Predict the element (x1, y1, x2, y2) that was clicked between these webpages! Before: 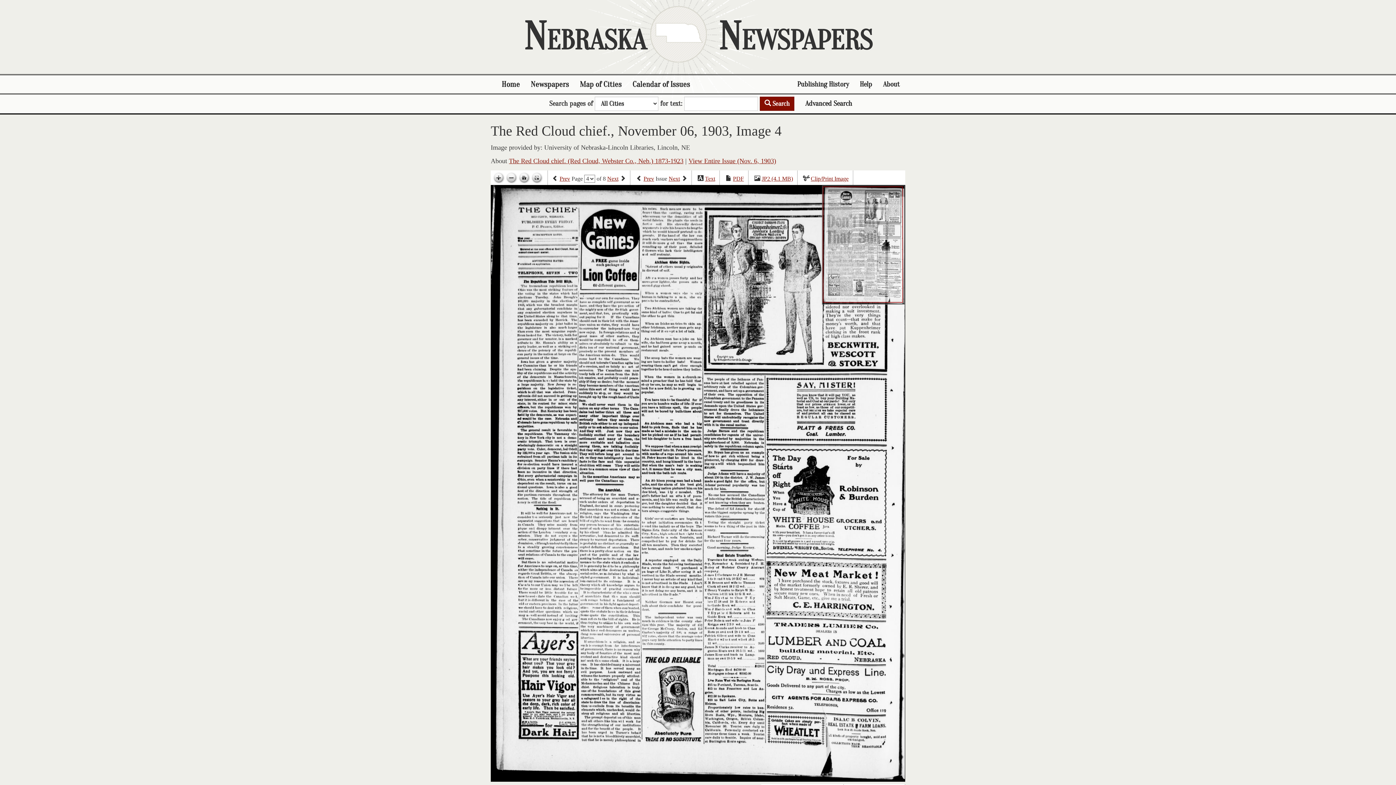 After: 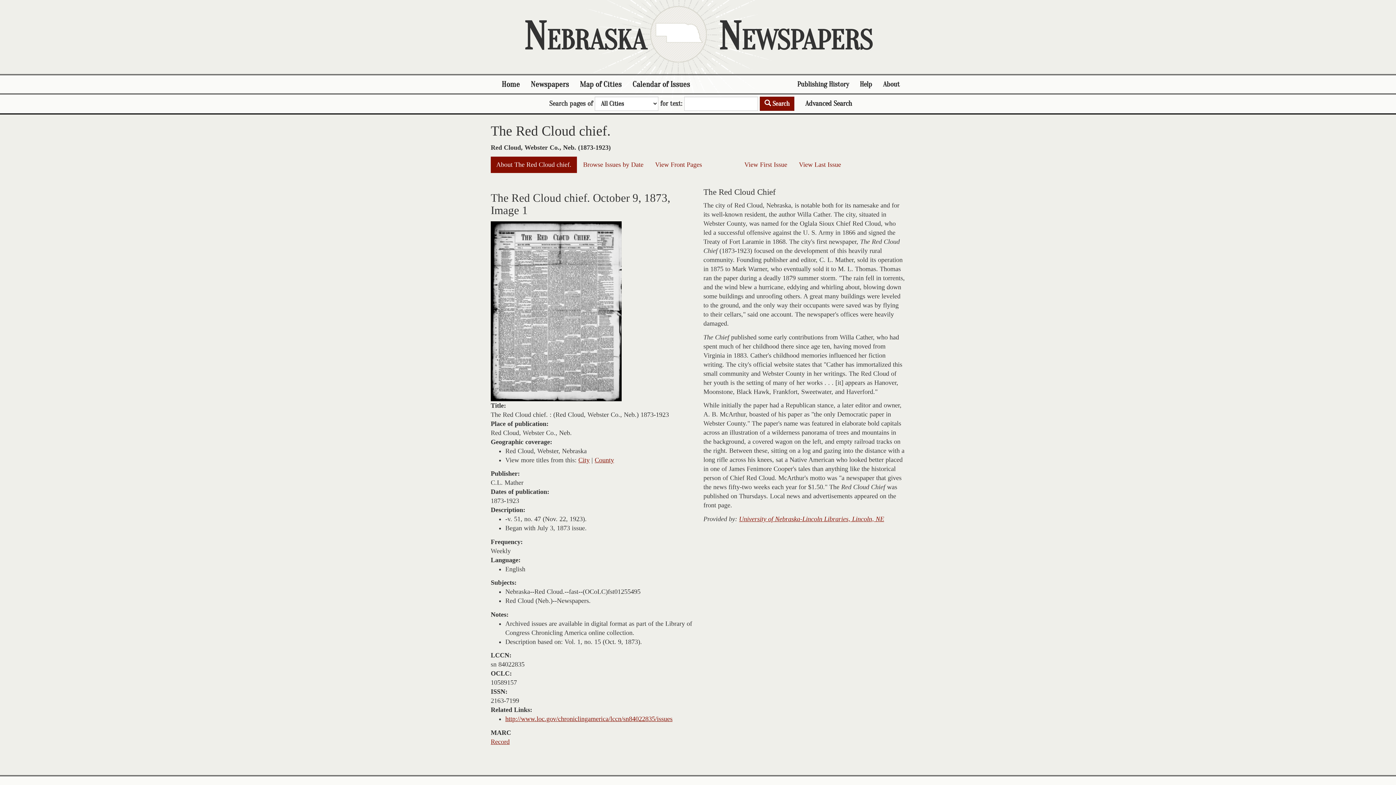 Action: bbox: (509, 157, 683, 164) label: The Red Cloud chief. (Red Cloud, Webster Co., Neb.) 1873-1923